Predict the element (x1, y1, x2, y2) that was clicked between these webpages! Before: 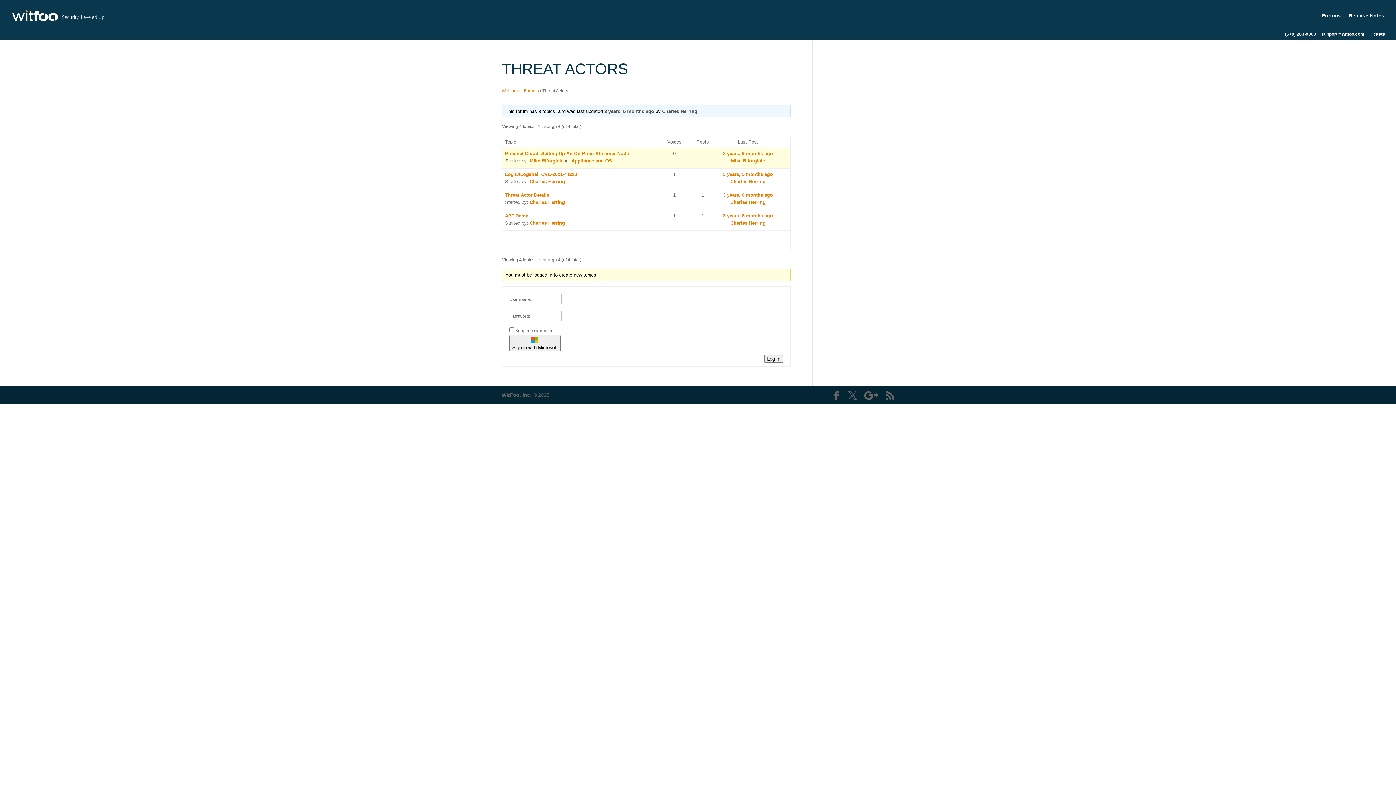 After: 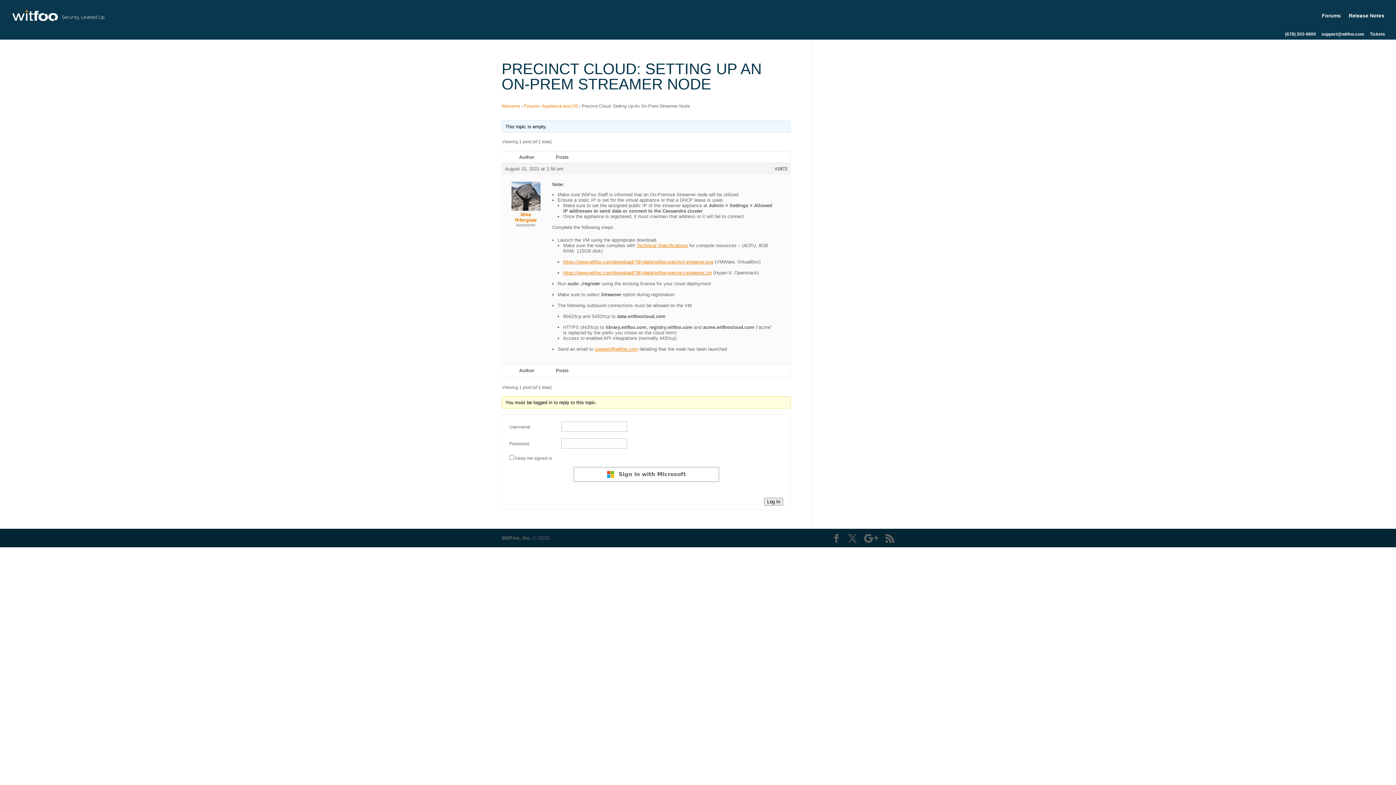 Action: bbox: (723, 150, 773, 156) label: 3 years, 9 months ago